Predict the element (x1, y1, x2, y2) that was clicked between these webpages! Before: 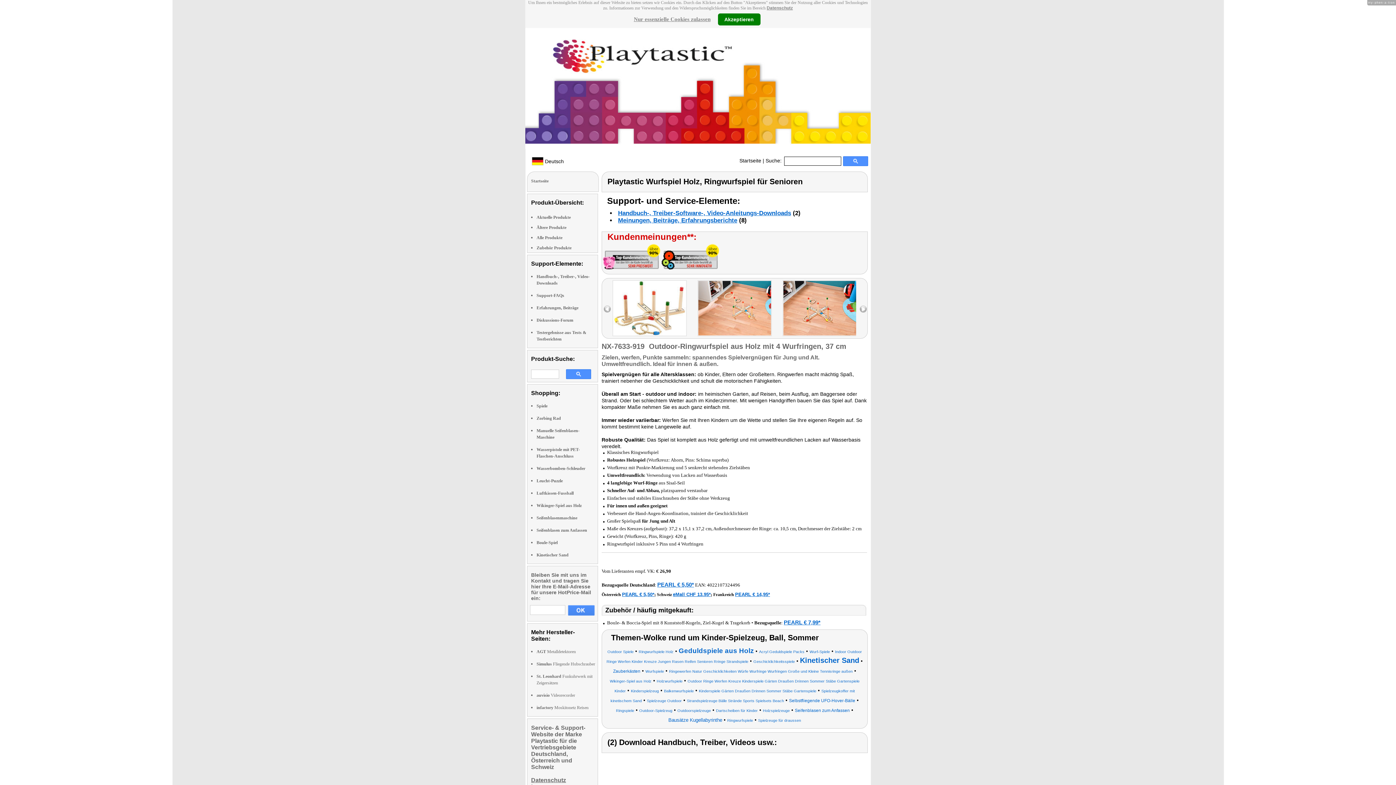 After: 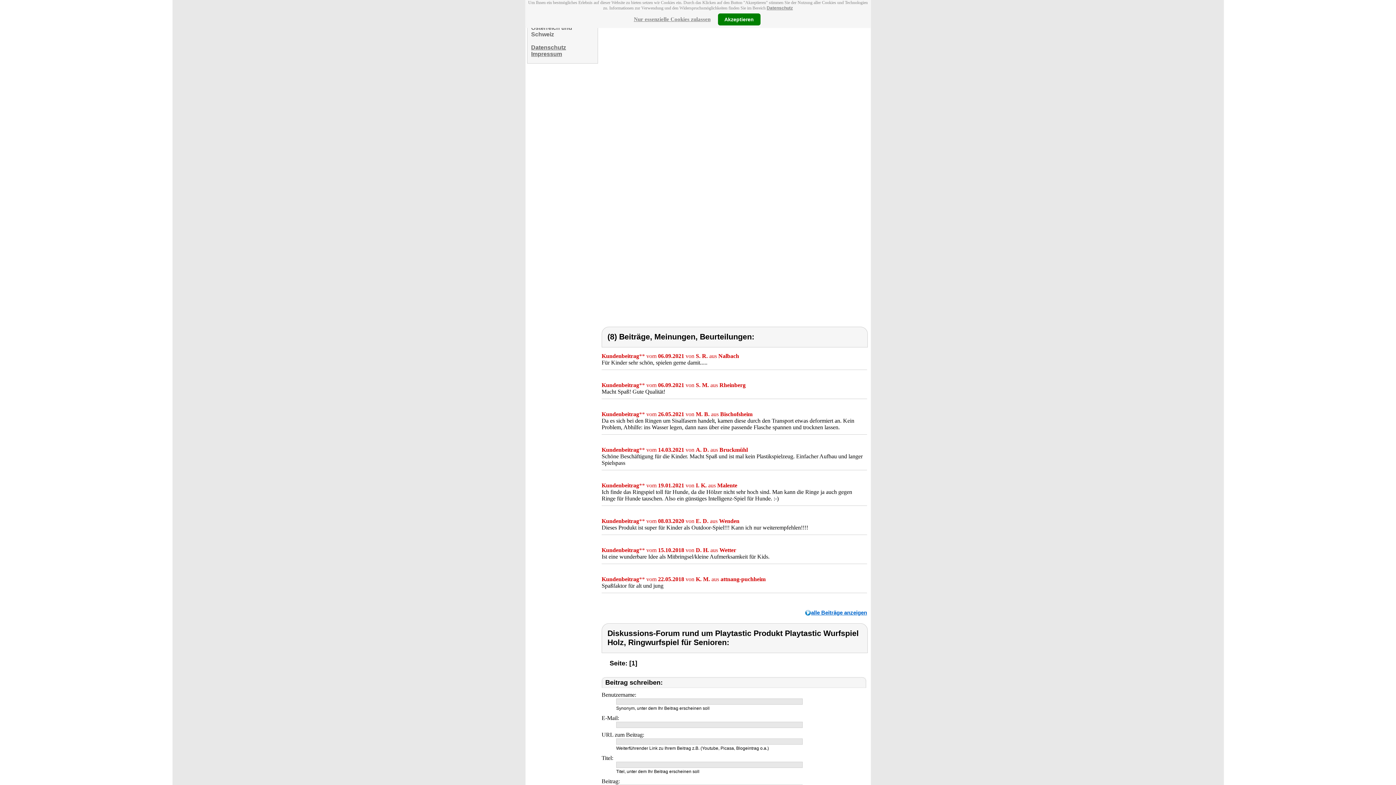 Action: label: Handbuch-, Treiber-Software-, Video-Anleitungs-Downloads bbox: (618, 209, 791, 216)